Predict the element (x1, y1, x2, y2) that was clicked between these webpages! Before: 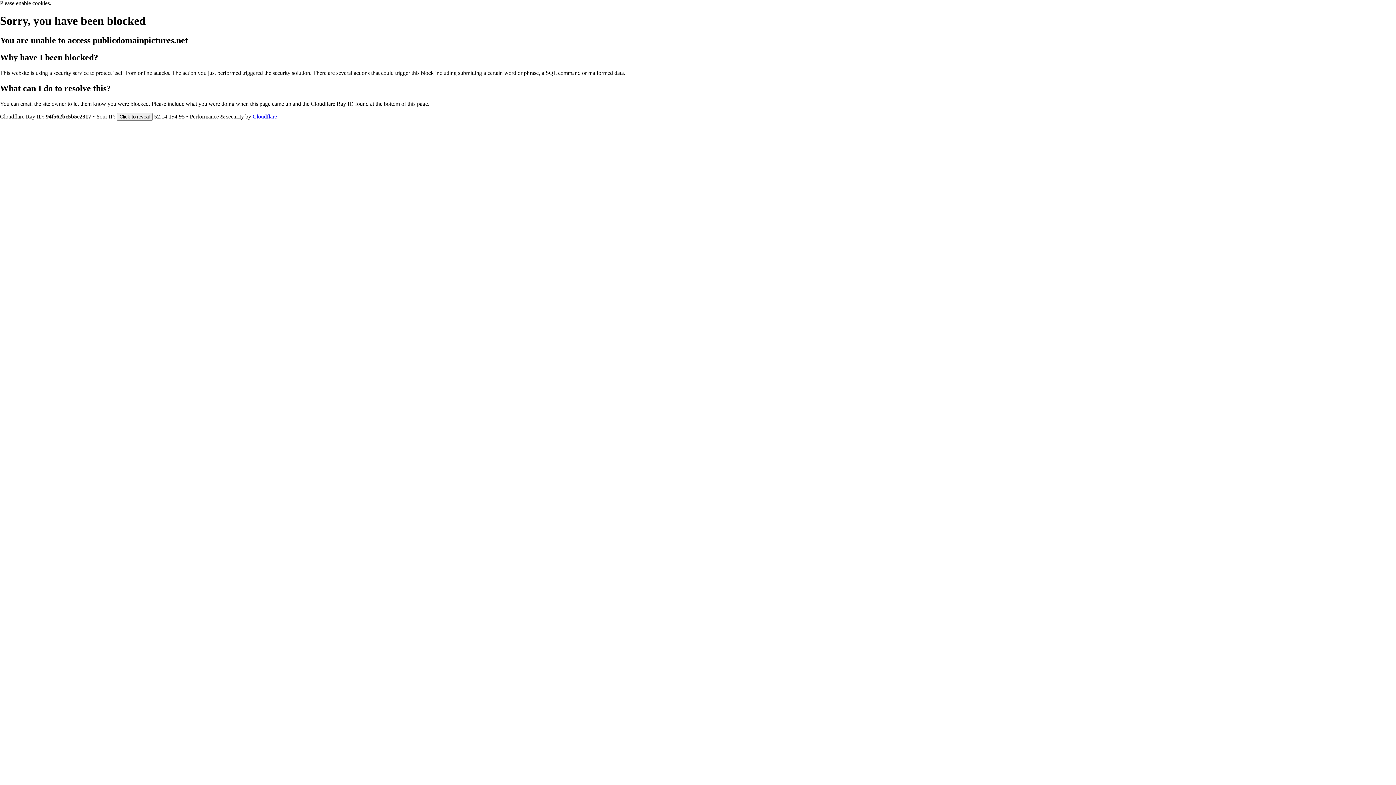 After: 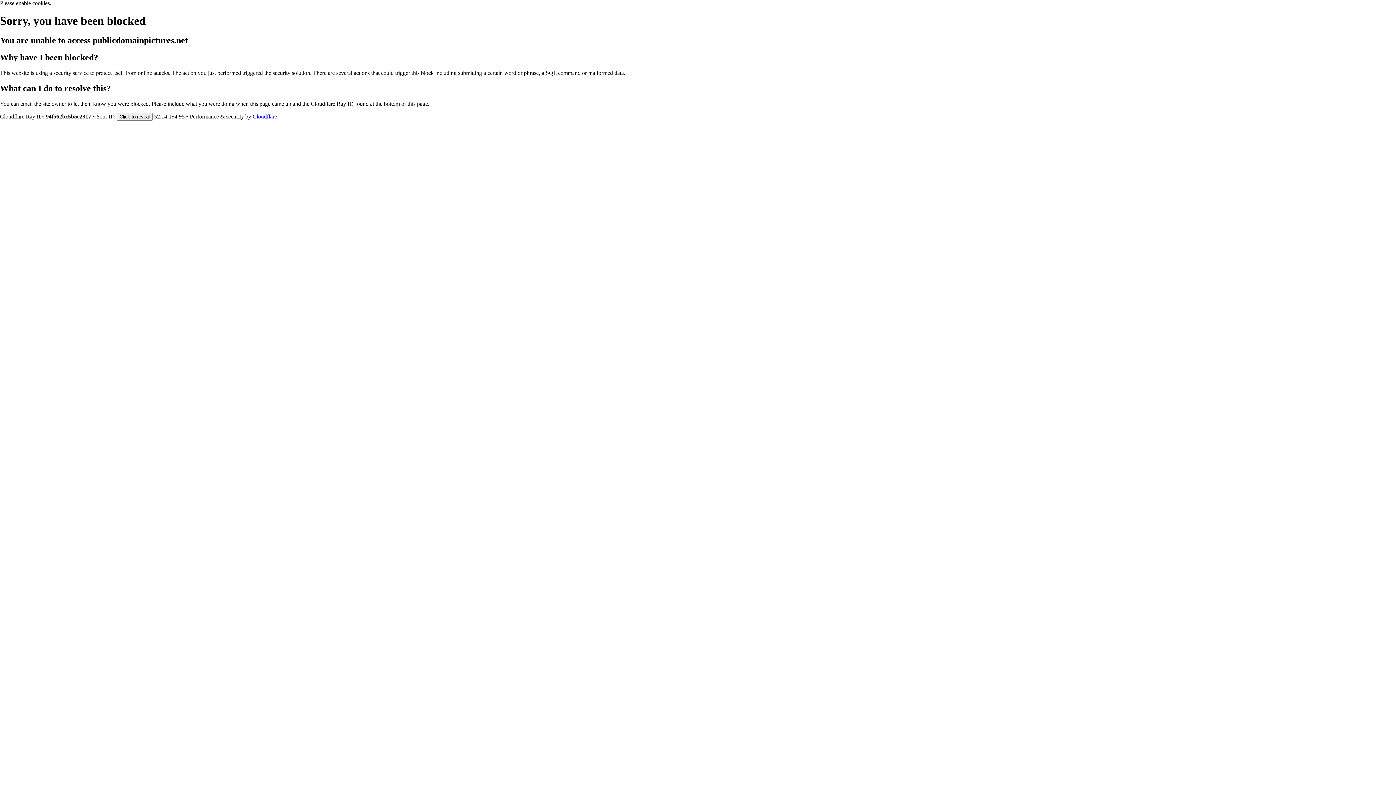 Action: label: Cloudflare bbox: (252, 113, 277, 119)